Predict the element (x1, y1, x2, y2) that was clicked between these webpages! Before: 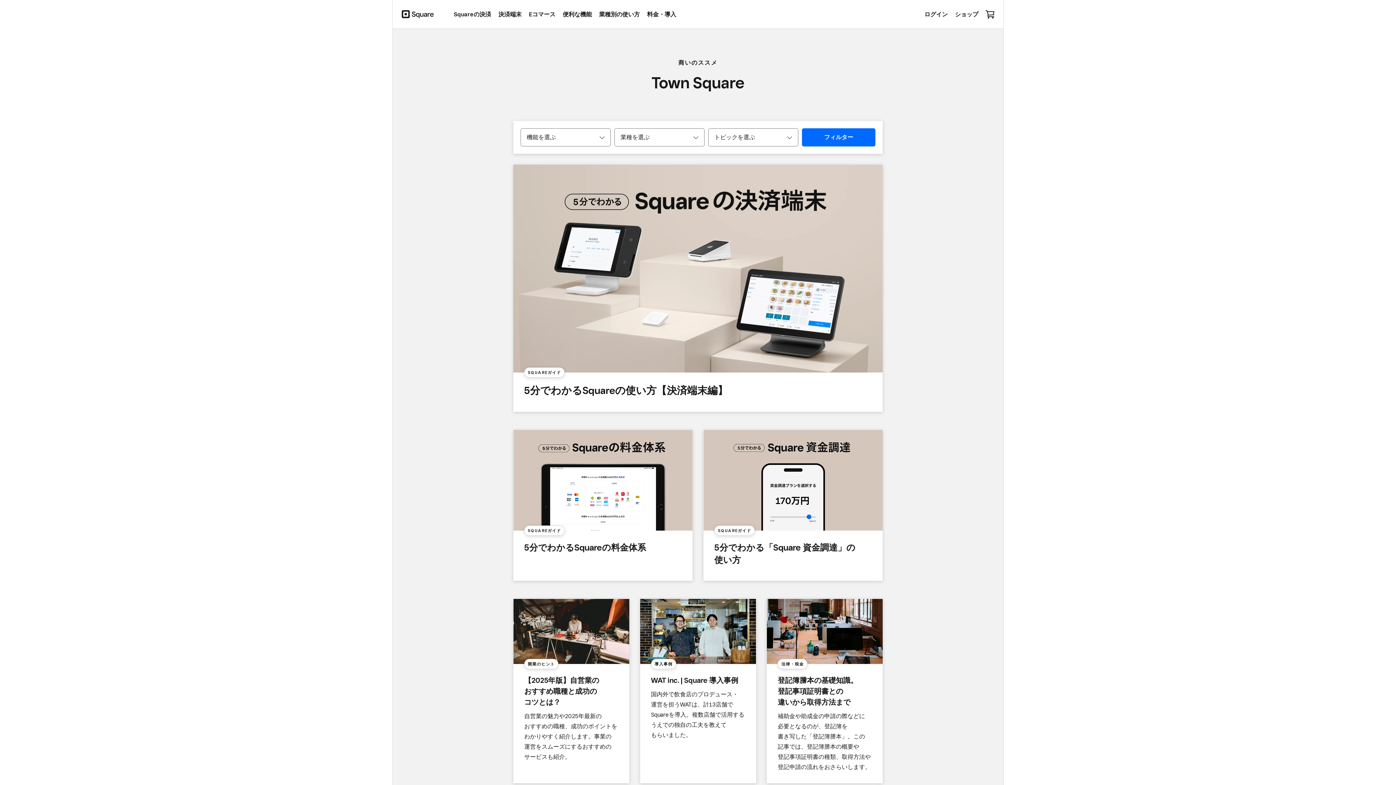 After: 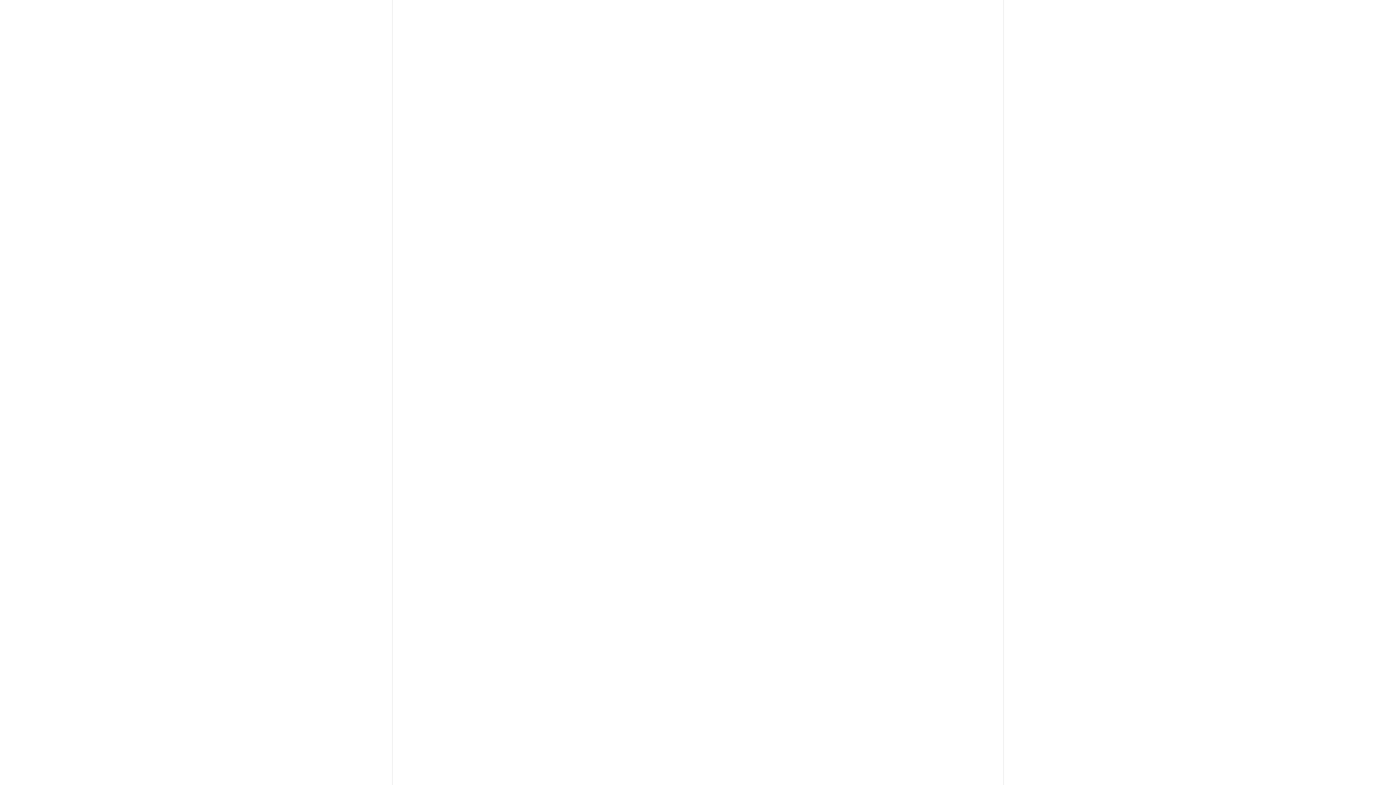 Action: label: カート bbox: (982, 6, 998, 21)